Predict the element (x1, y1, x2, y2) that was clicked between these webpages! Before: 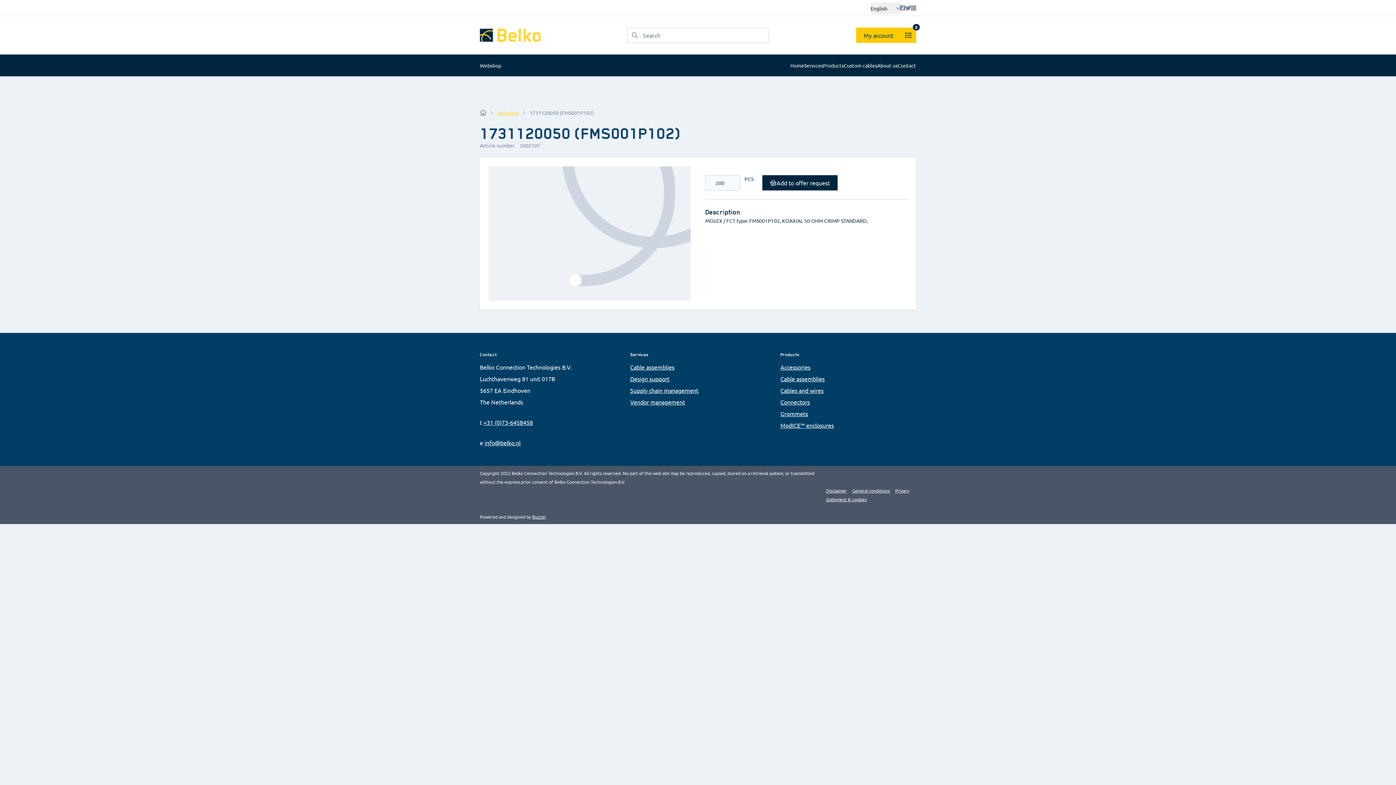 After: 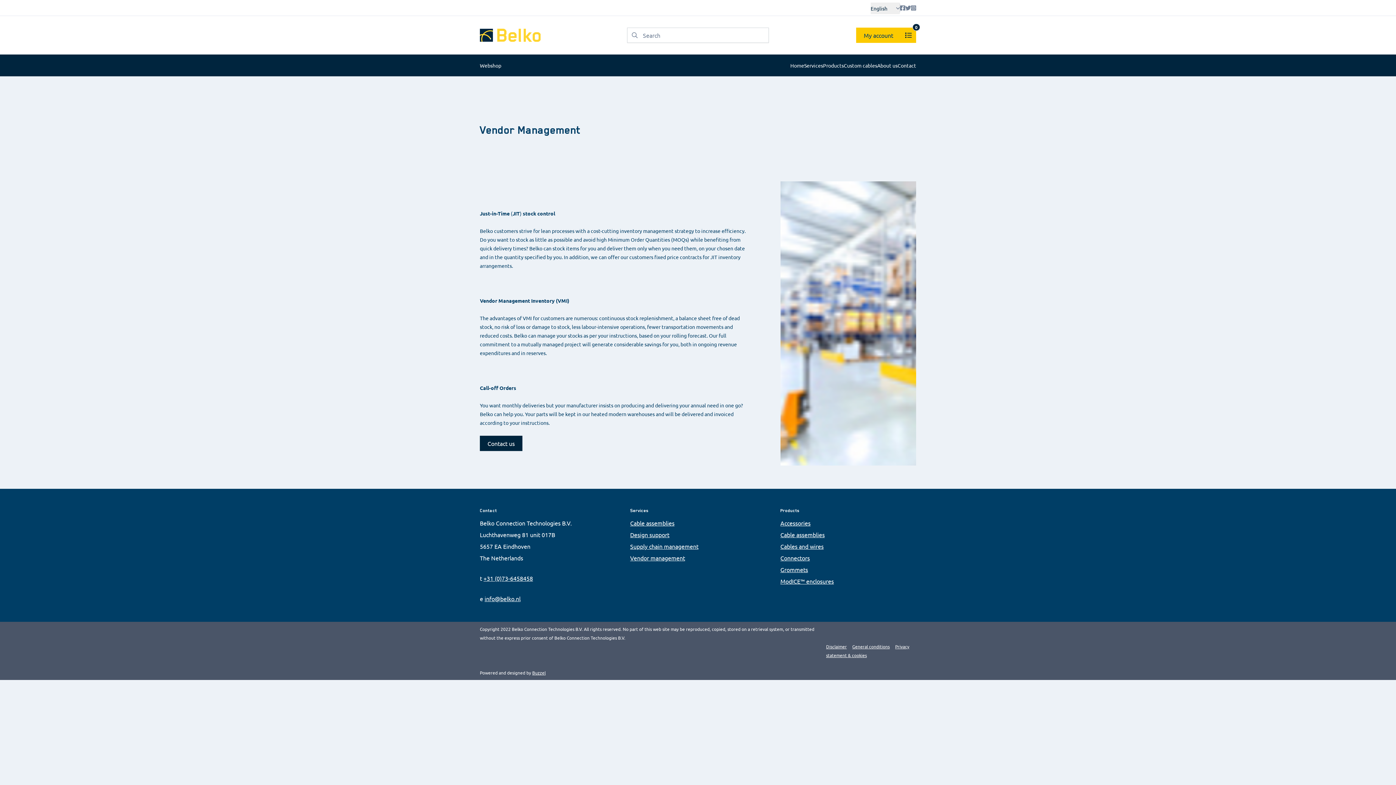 Action: bbox: (630, 398, 685, 405) label: Vendor management